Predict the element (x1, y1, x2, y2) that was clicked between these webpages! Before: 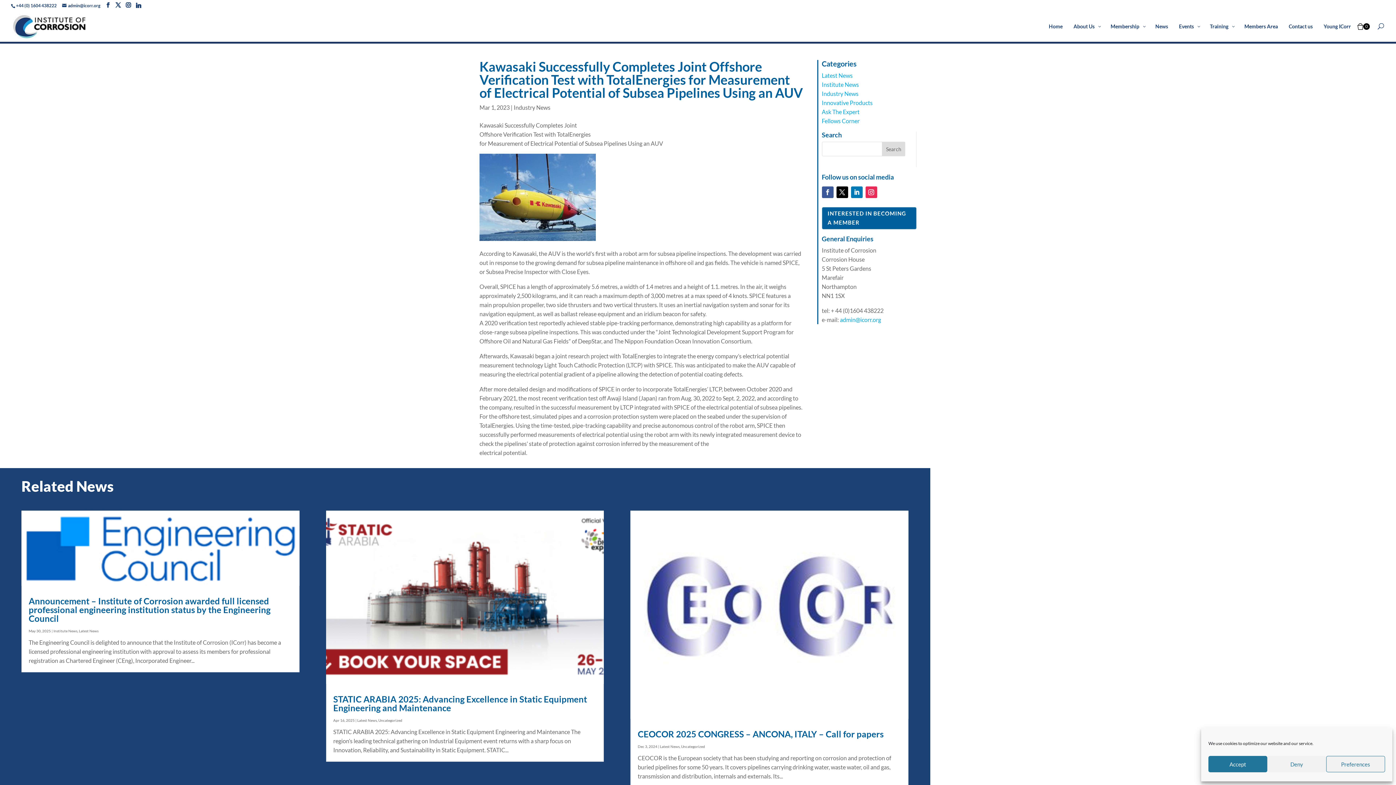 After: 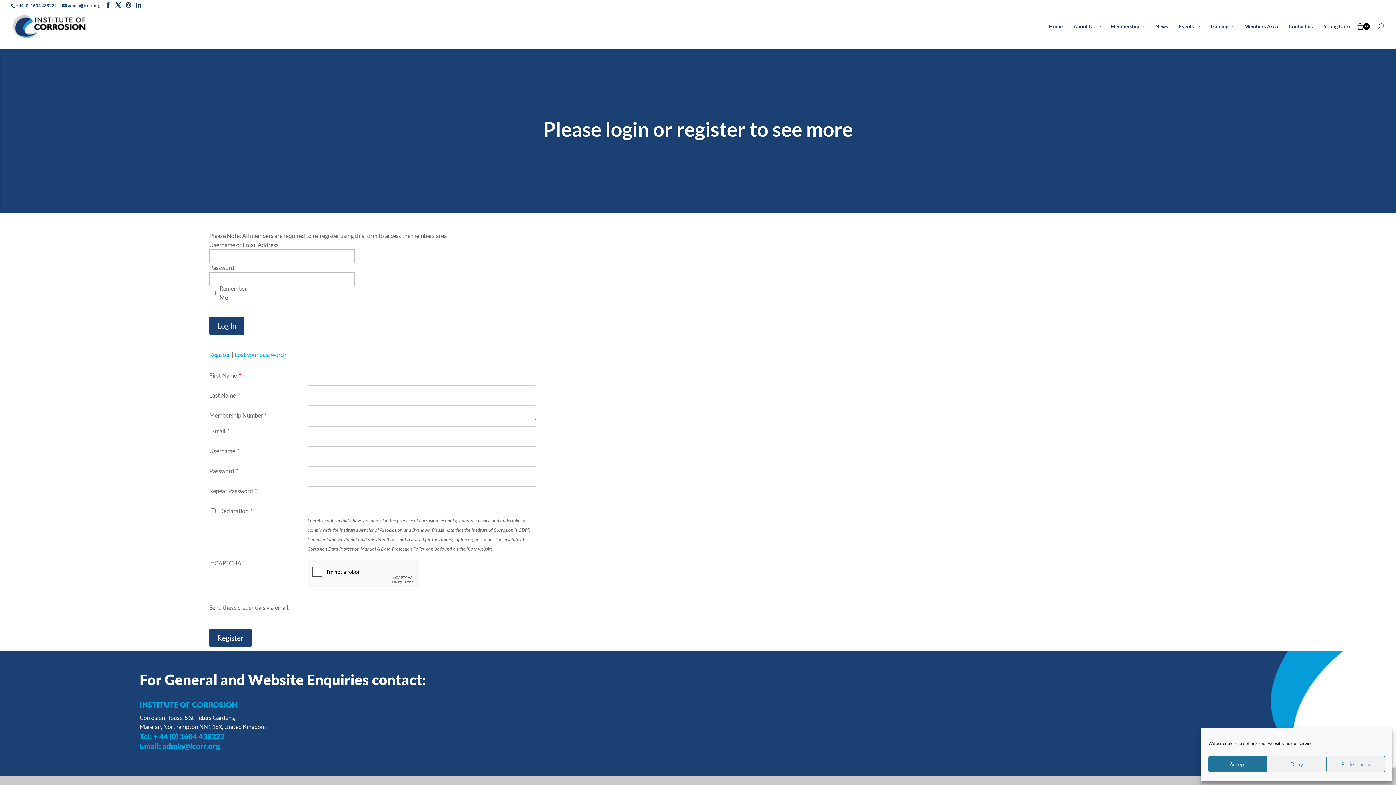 Action: bbox: (1239, 23, 1283, 41) label: Members Area